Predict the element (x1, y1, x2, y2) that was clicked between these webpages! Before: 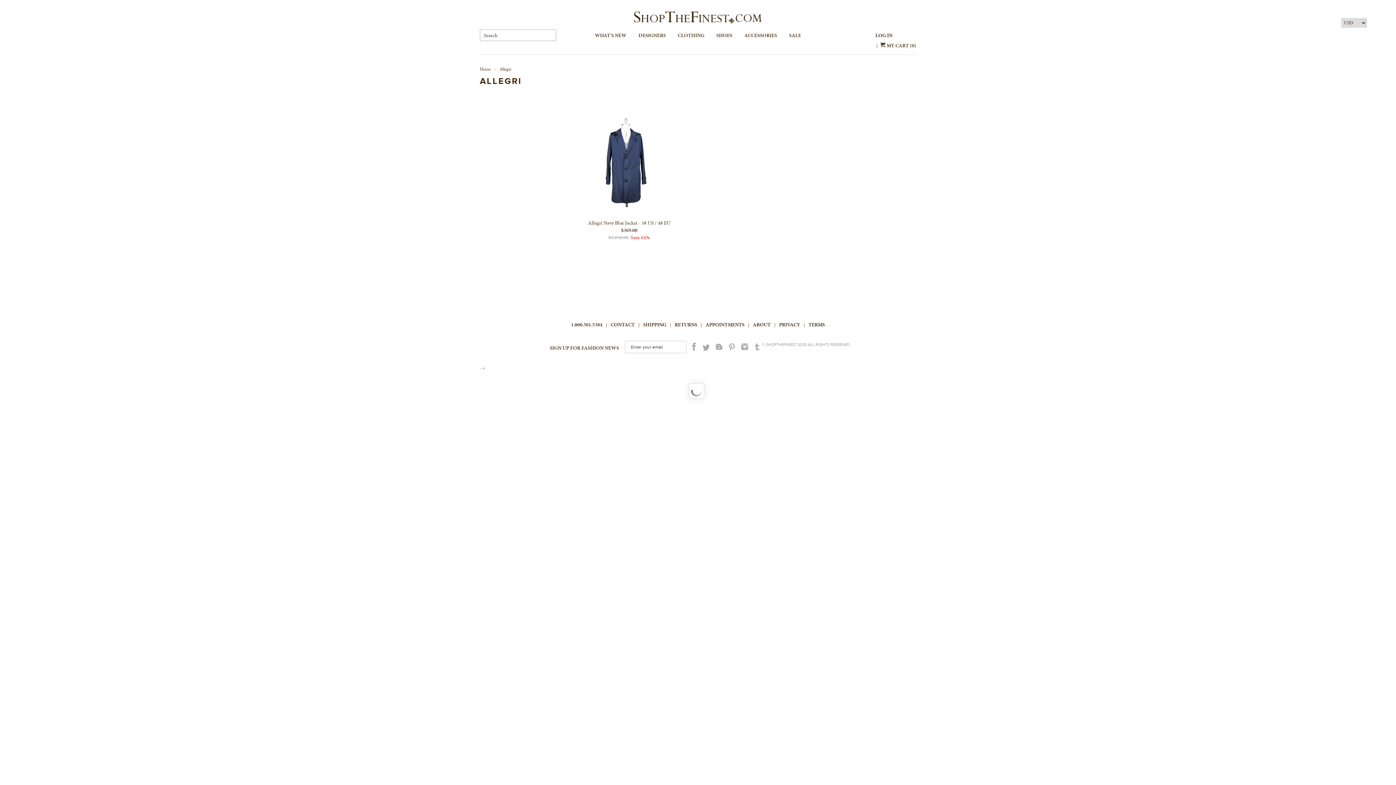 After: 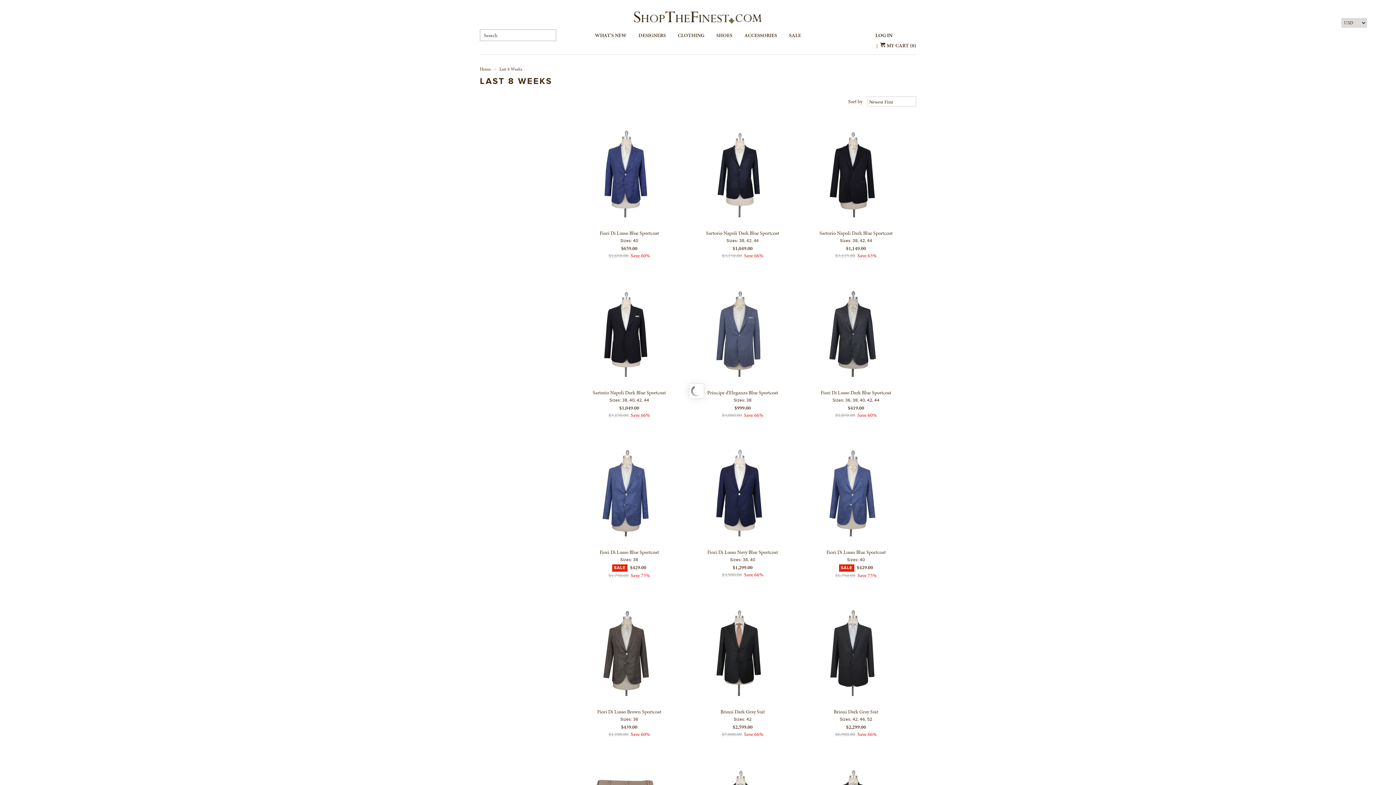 Action: label: WHAT'S NEW bbox: (589, 26, 632, 45)